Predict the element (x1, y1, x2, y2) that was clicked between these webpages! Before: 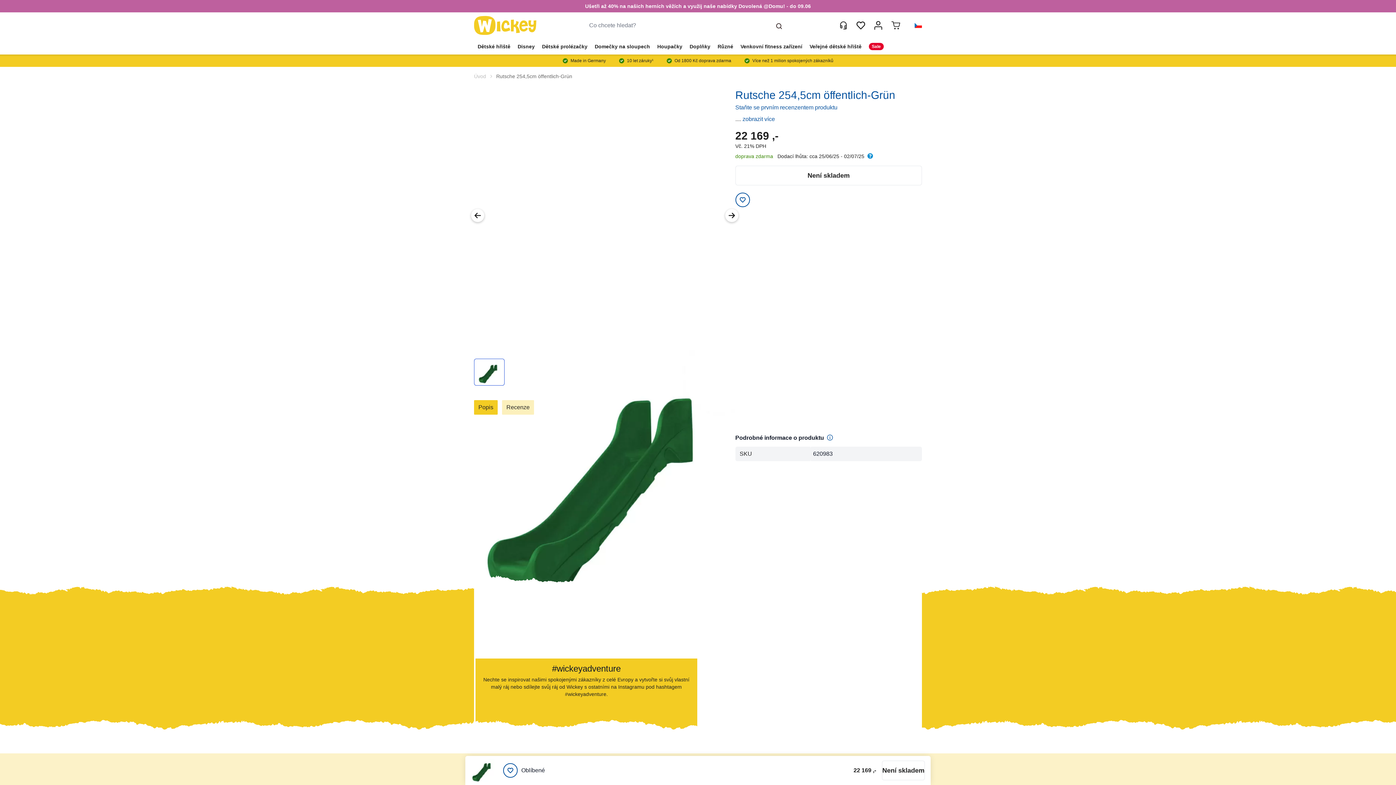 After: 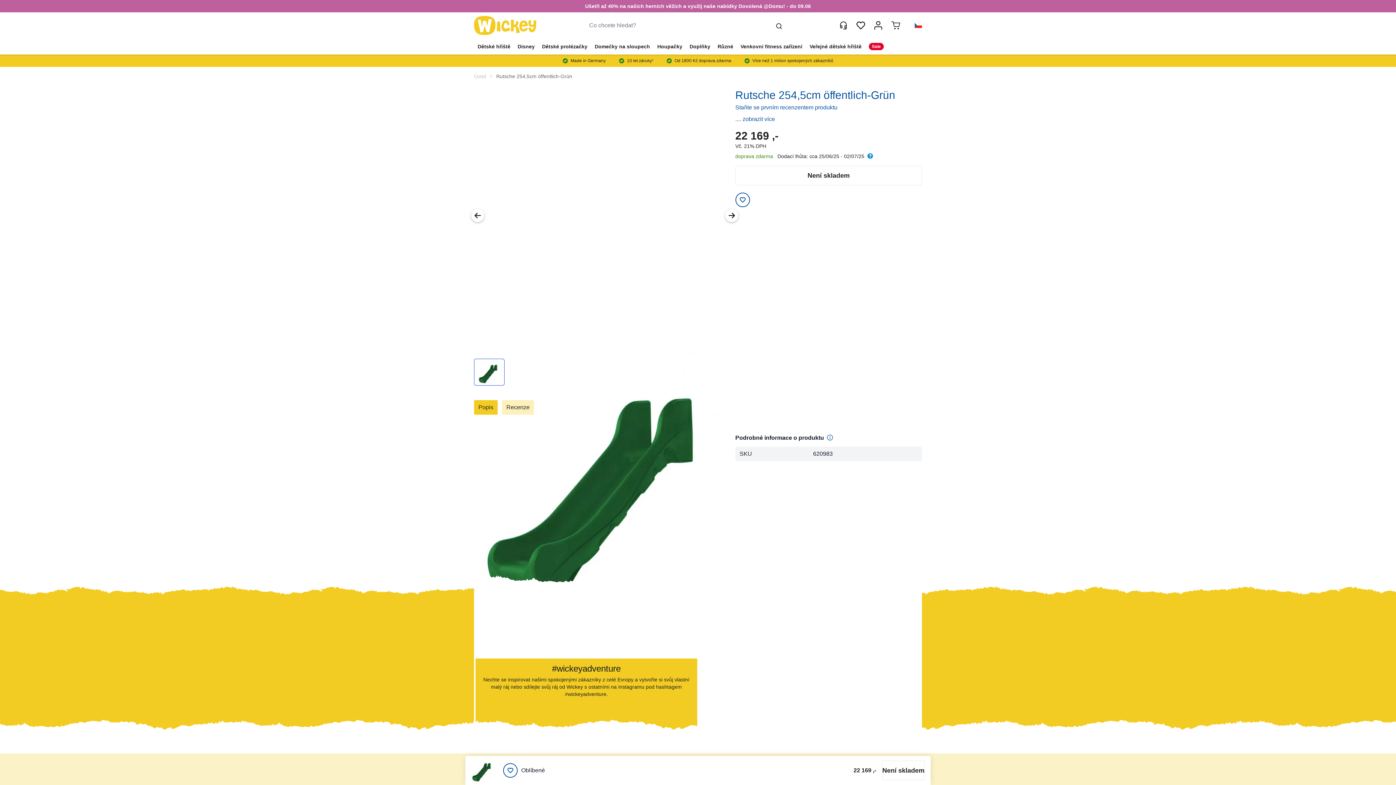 Action: bbox: (474, 358, 504, 385)